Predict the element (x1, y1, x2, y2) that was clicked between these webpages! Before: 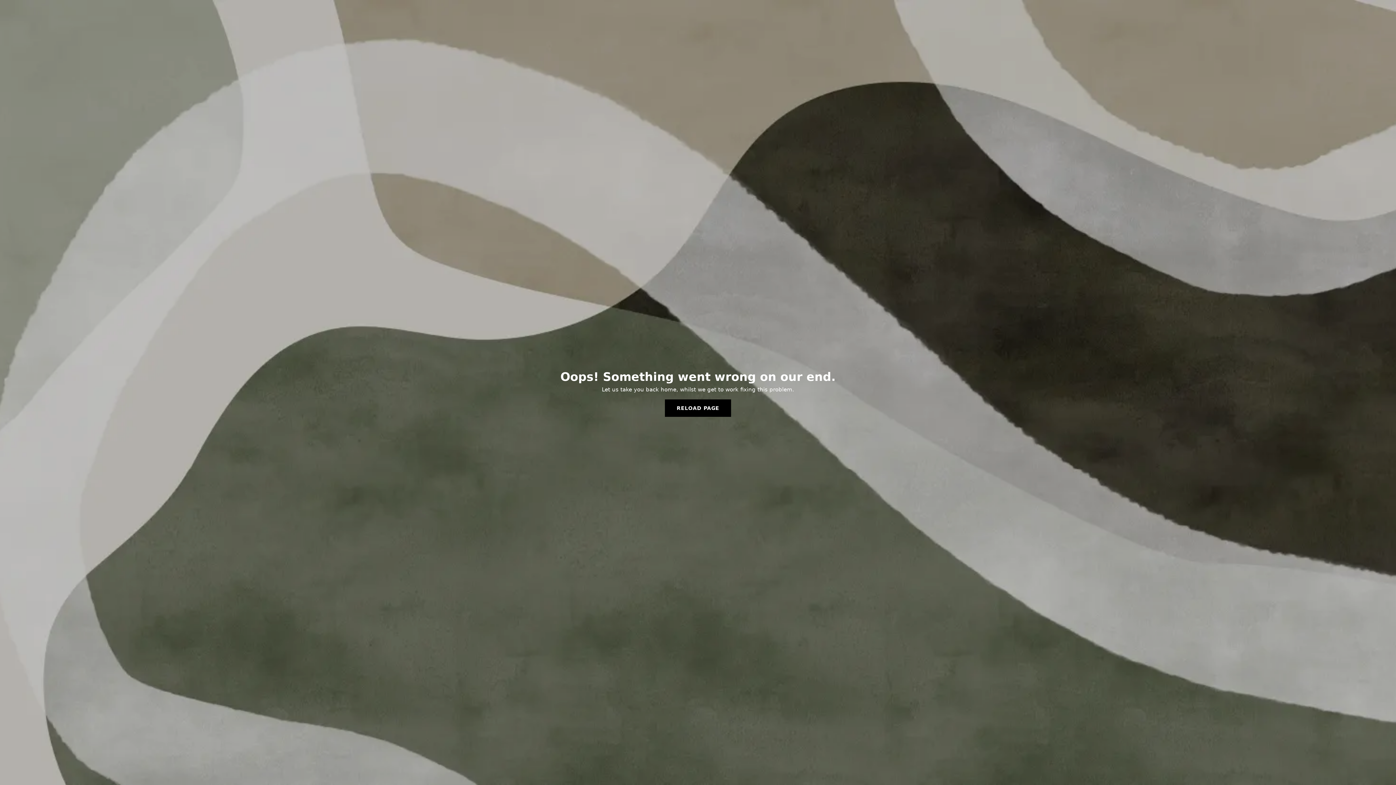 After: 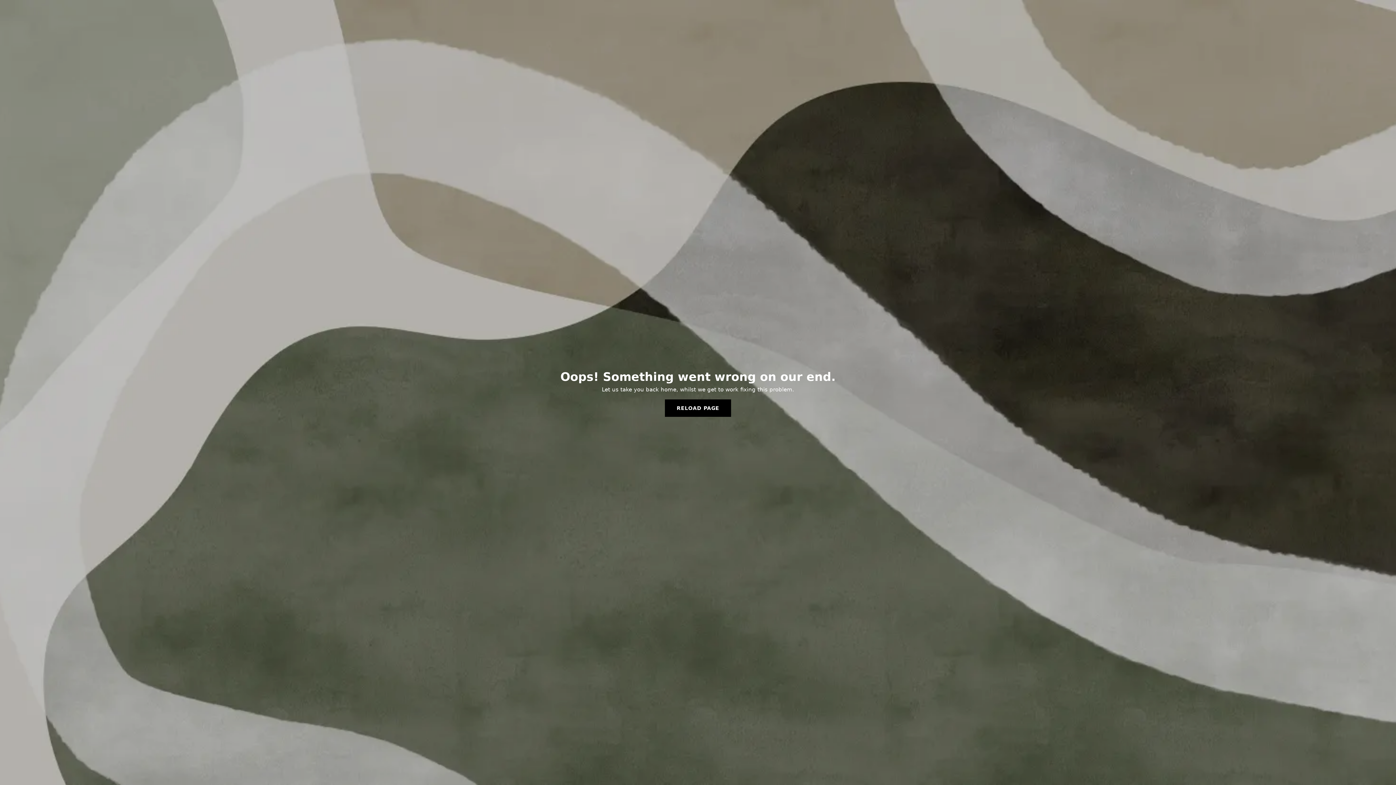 Action: label: RELOAD PAGE bbox: (665, 399, 731, 417)